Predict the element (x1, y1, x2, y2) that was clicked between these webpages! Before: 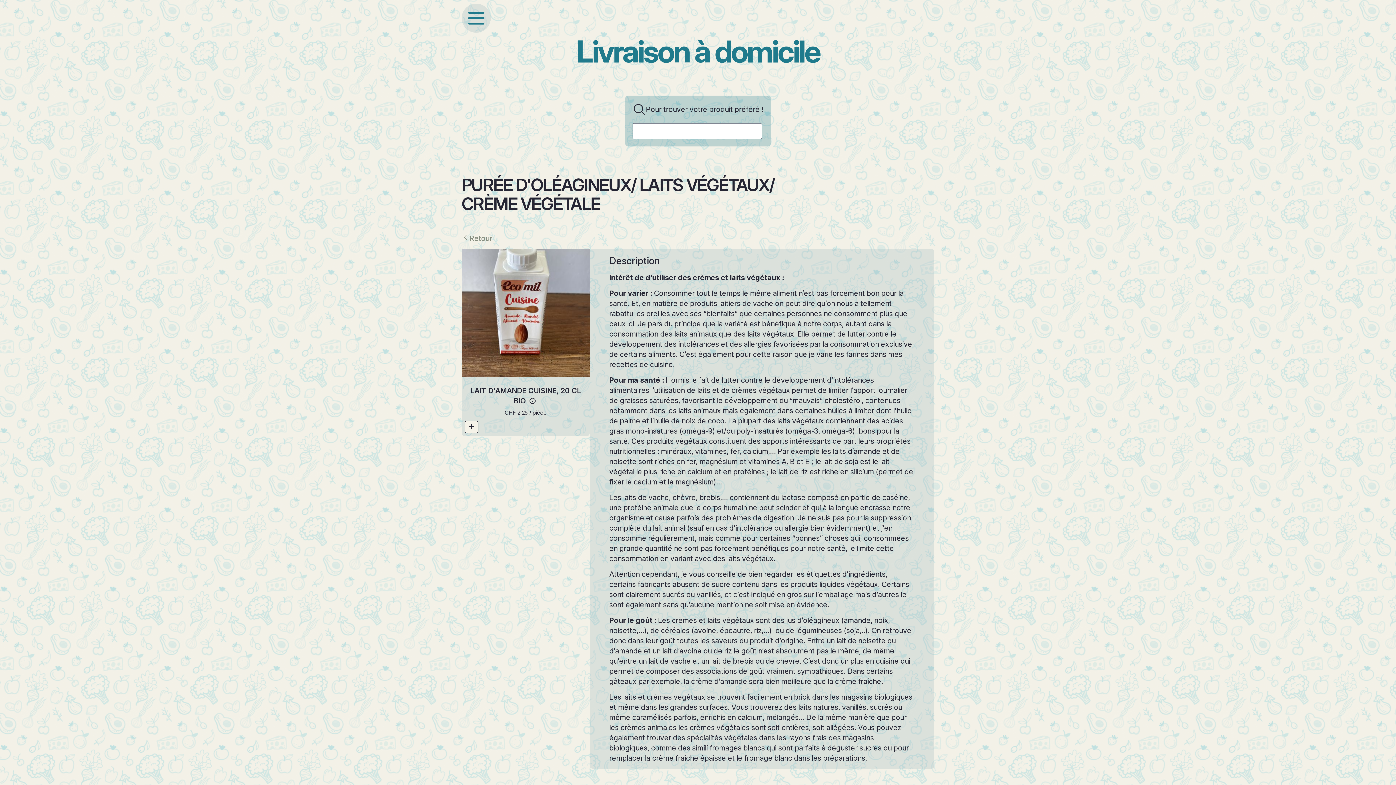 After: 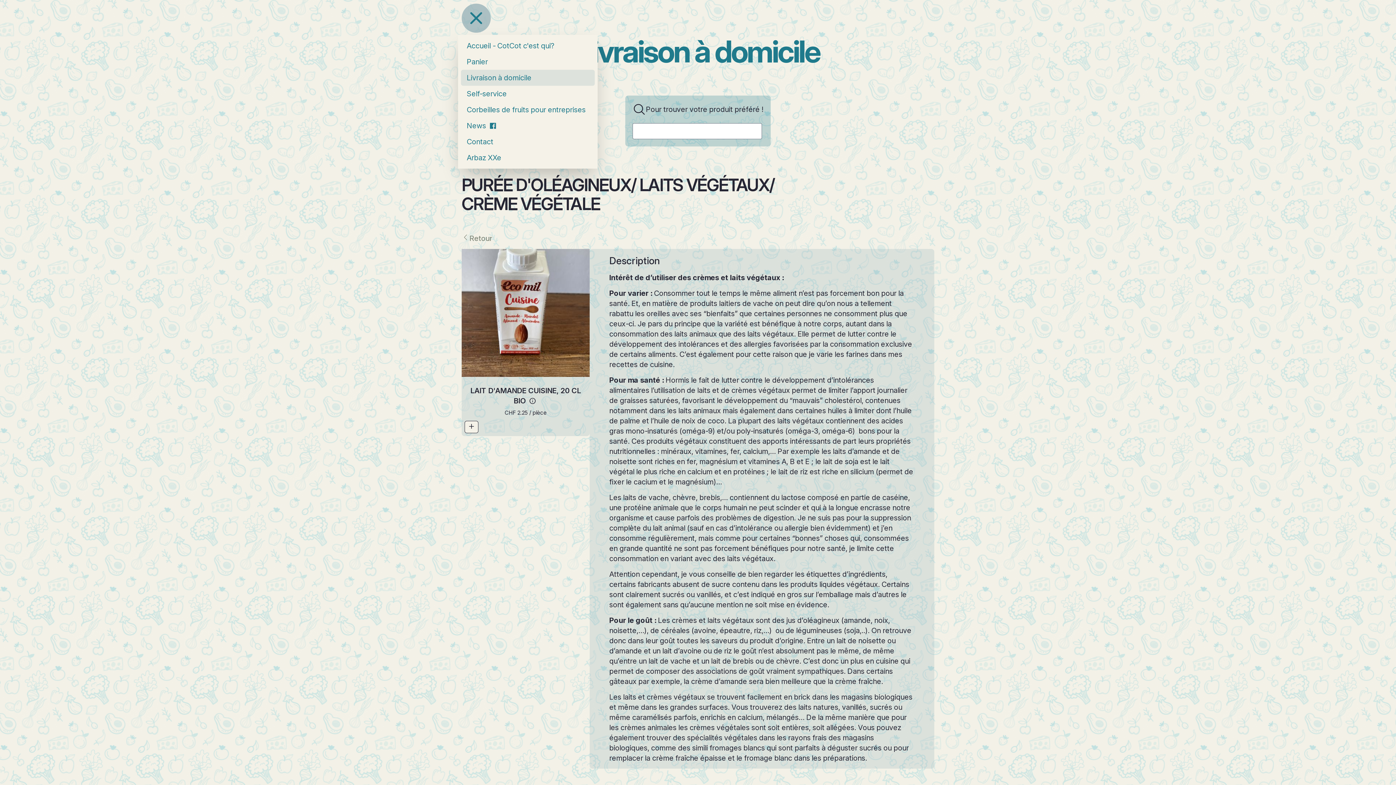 Action: bbox: (461, 3, 490, 32)